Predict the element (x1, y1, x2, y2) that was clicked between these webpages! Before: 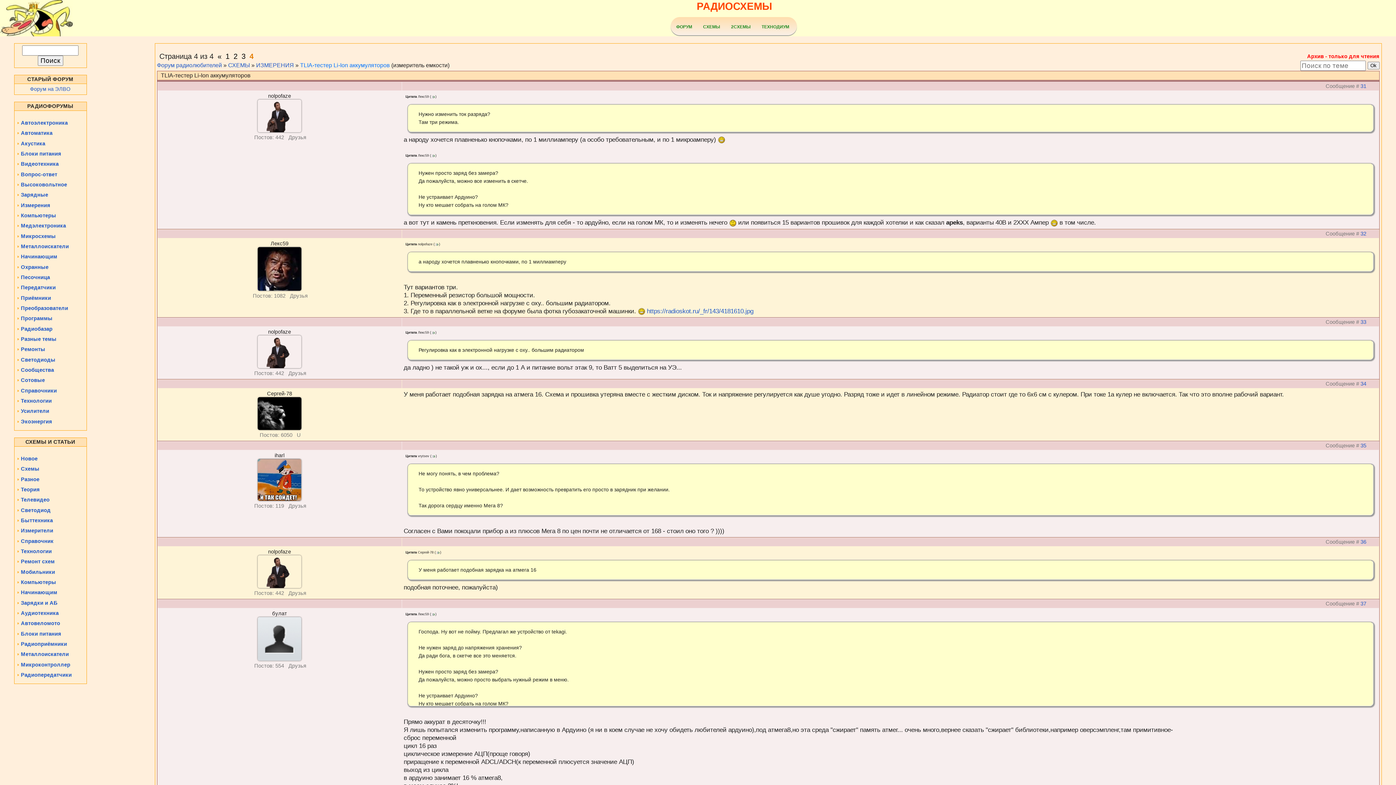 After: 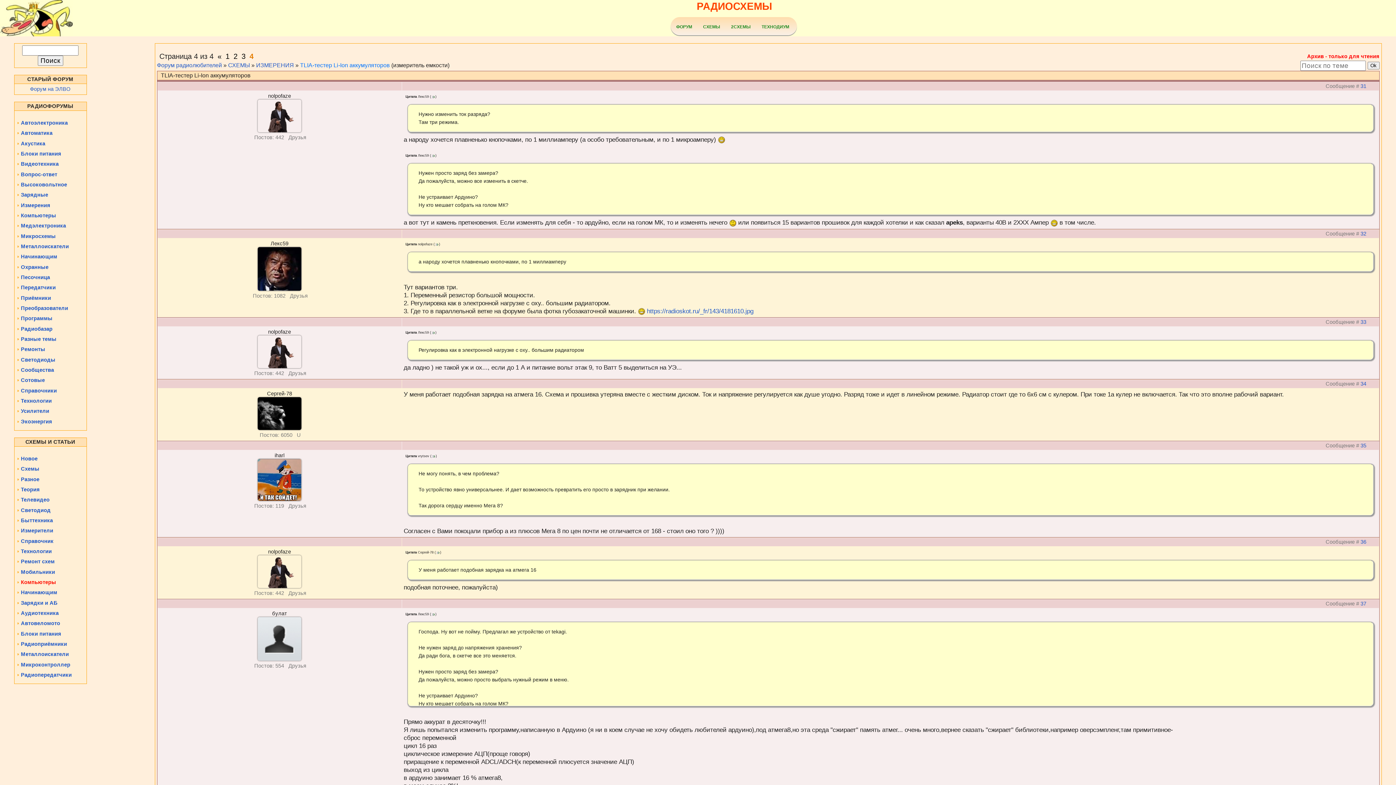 Action: bbox: (20, 579, 56, 585) label: Компьютеры